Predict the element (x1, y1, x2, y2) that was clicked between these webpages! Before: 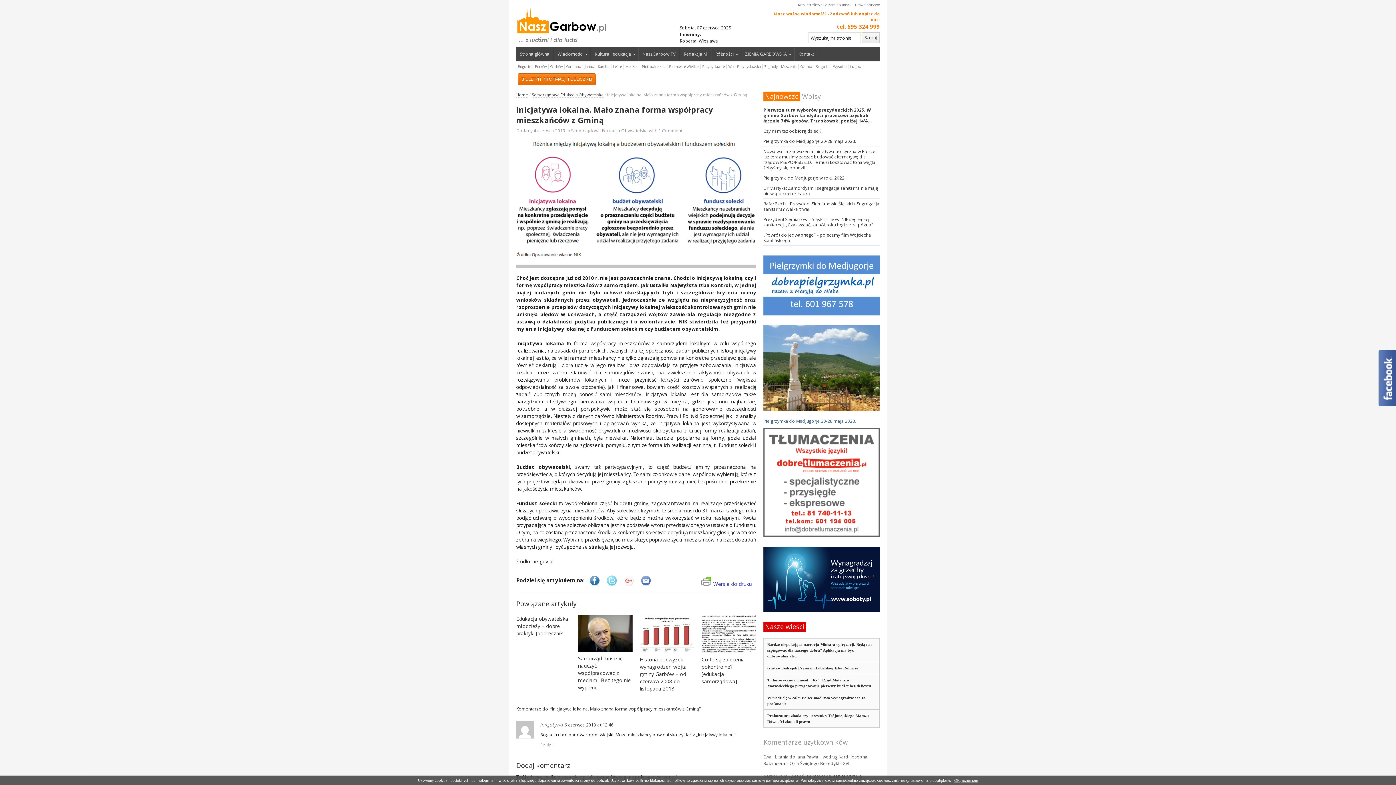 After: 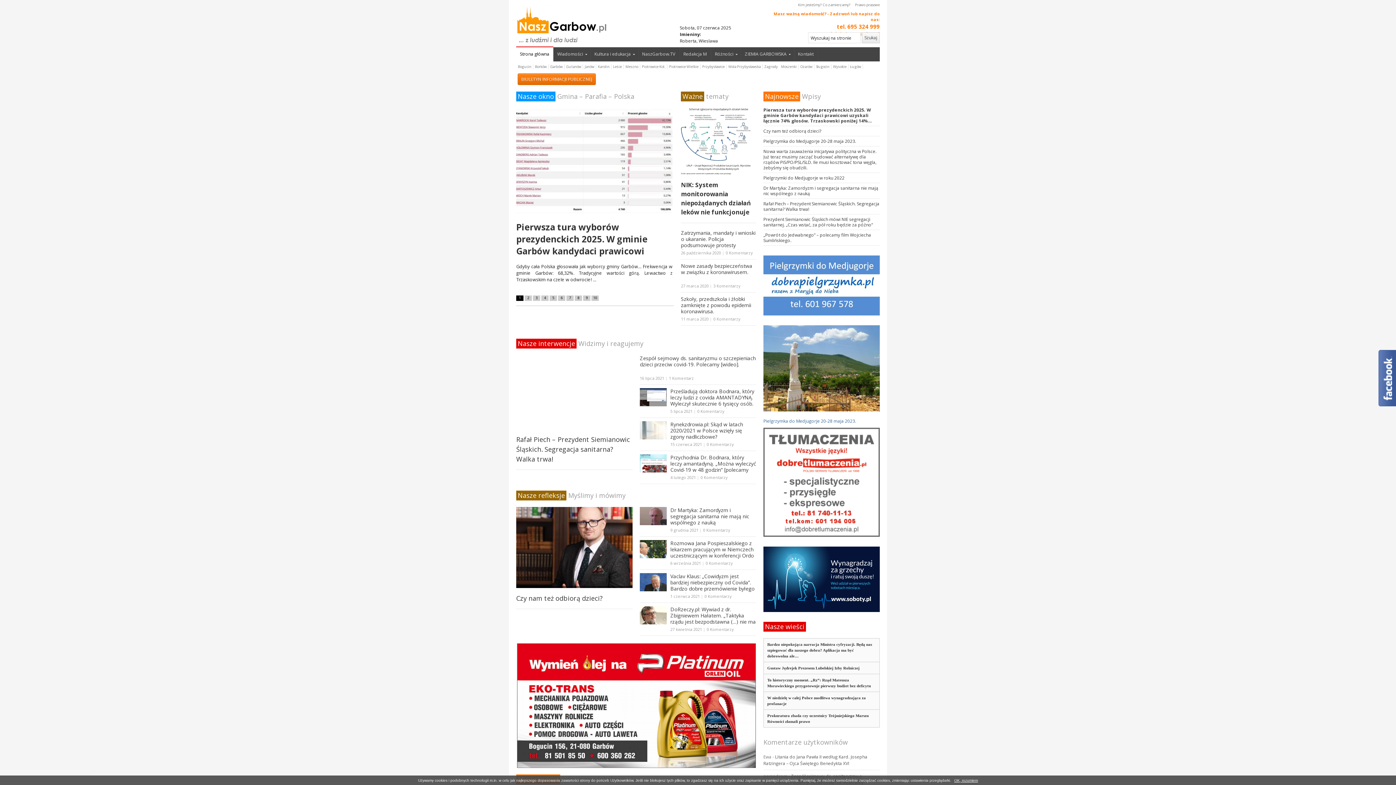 Action: bbox: (516, 3, 607, 43)